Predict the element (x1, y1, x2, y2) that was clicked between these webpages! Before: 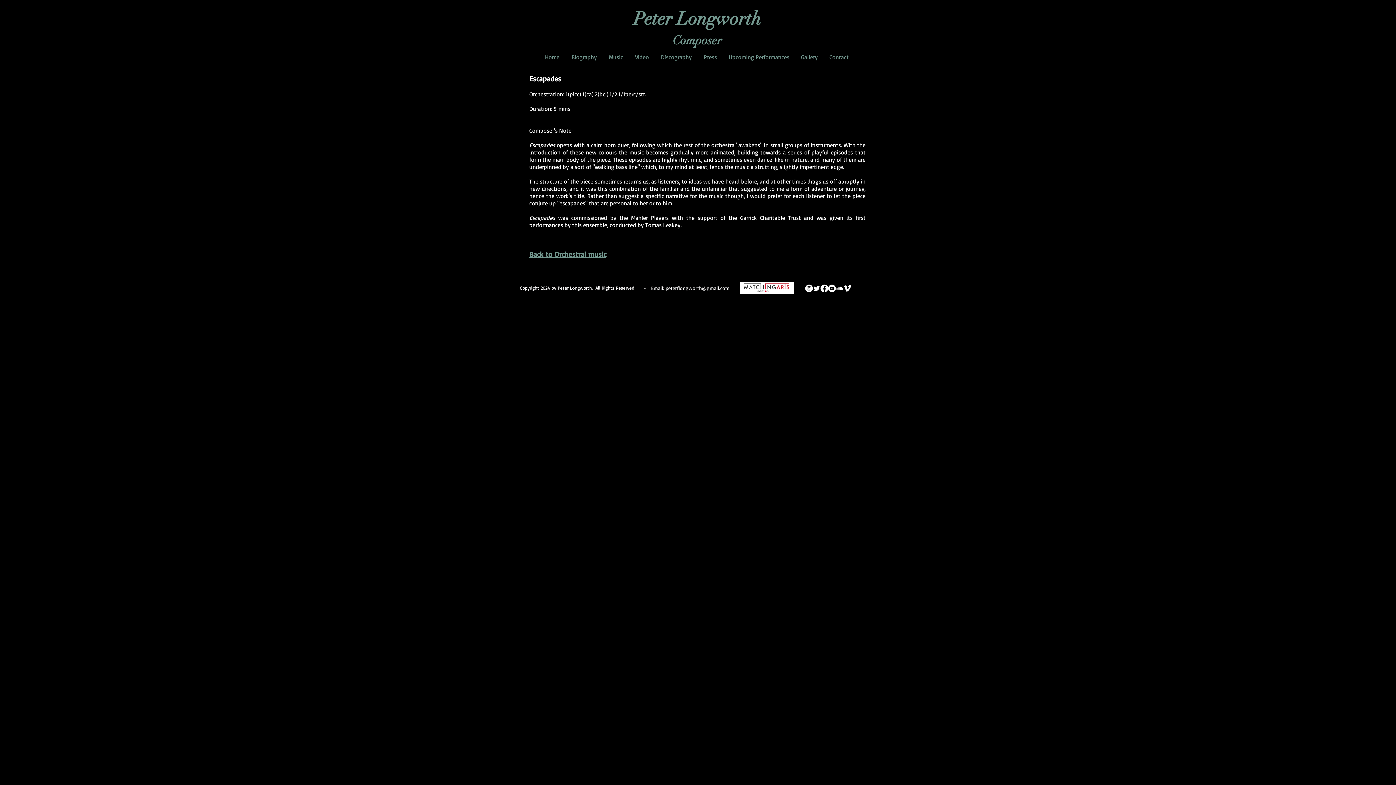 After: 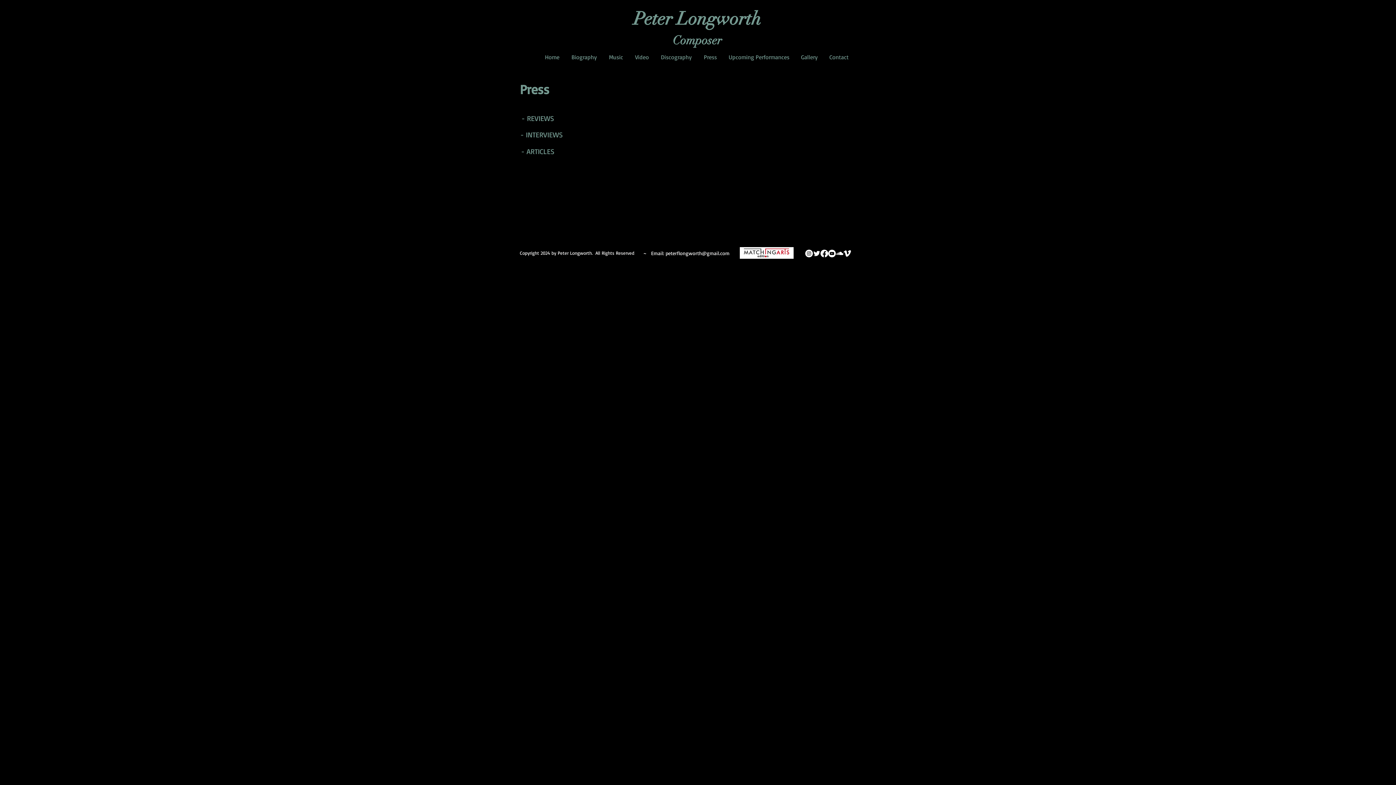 Action: bbox: (697, 52, 722, 62) label: Press